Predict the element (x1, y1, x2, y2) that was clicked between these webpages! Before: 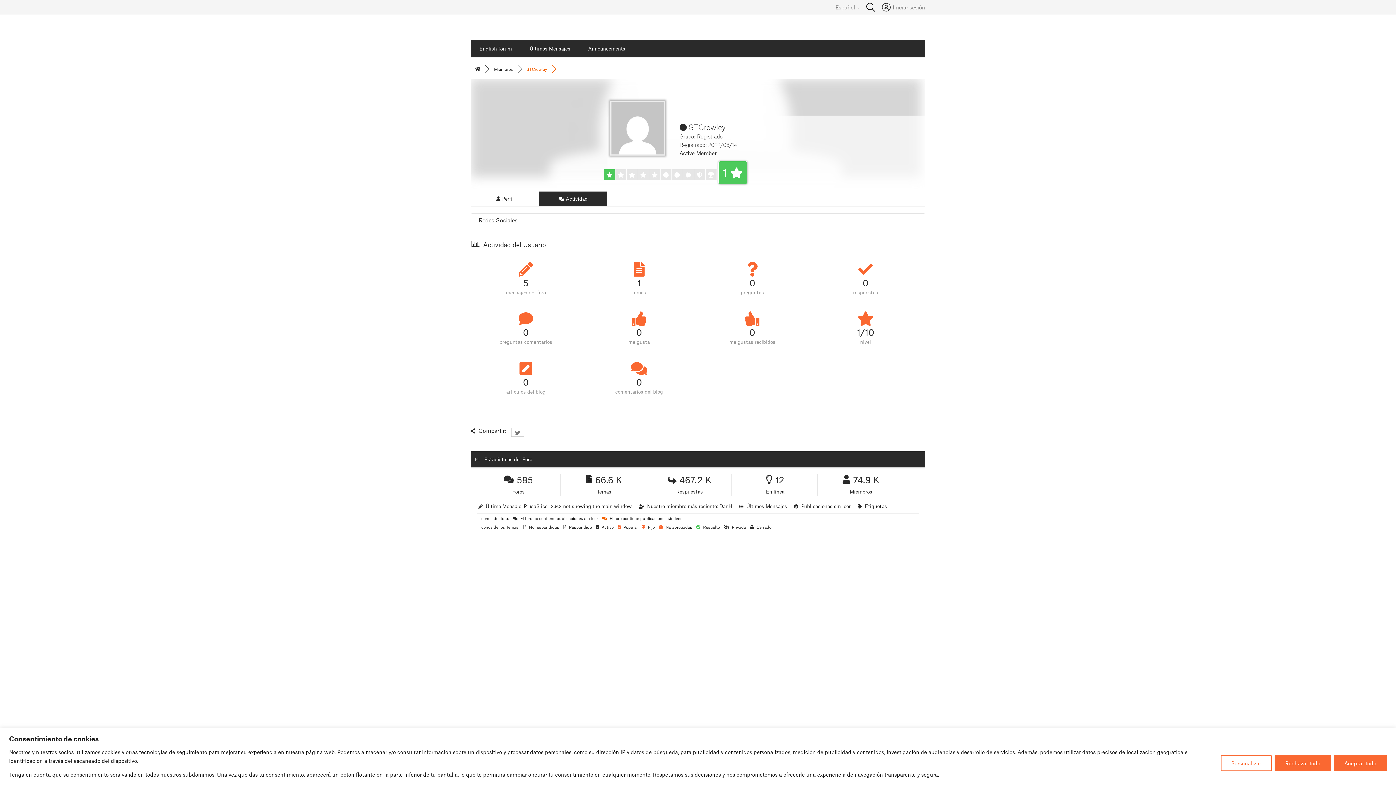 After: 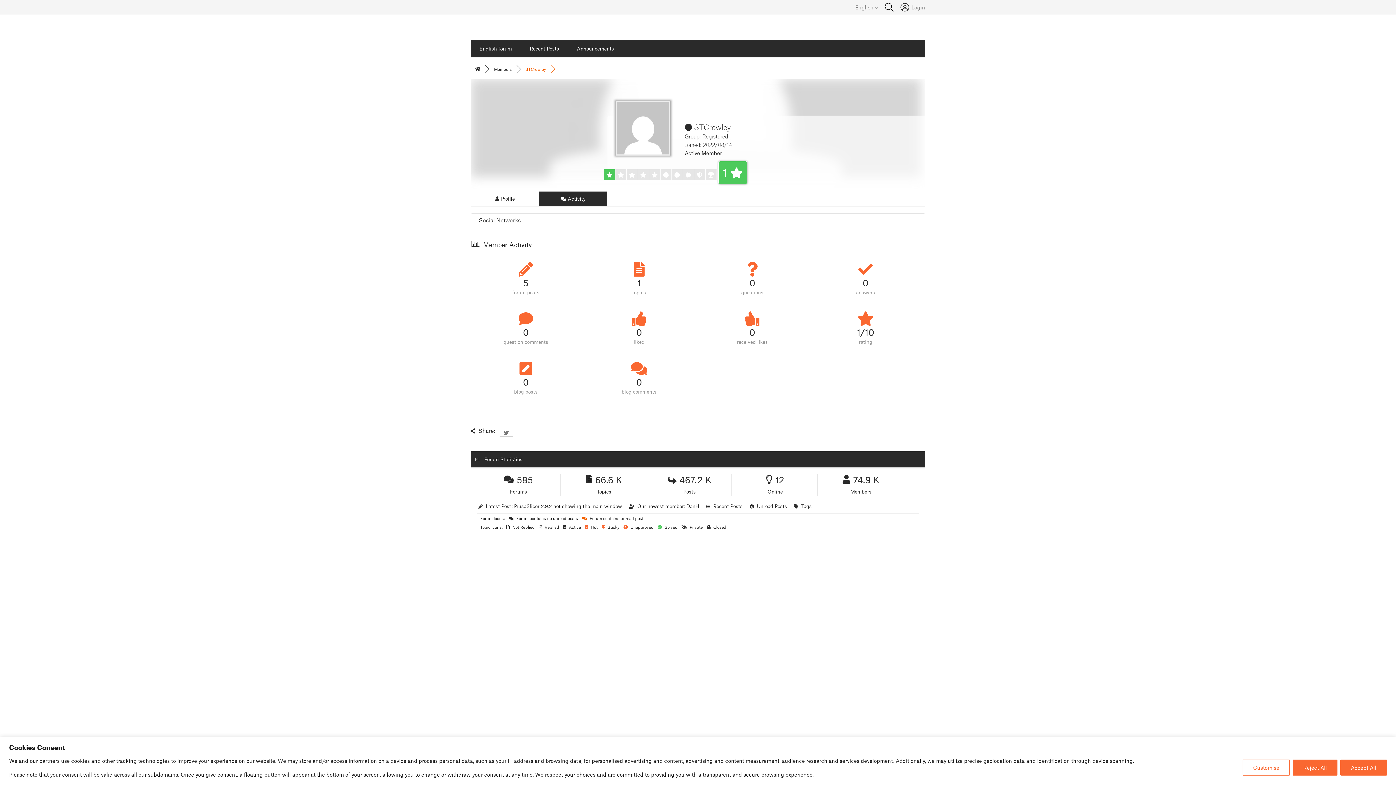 Action: label:  Perfil bbox: (471, 191, 539, 205)